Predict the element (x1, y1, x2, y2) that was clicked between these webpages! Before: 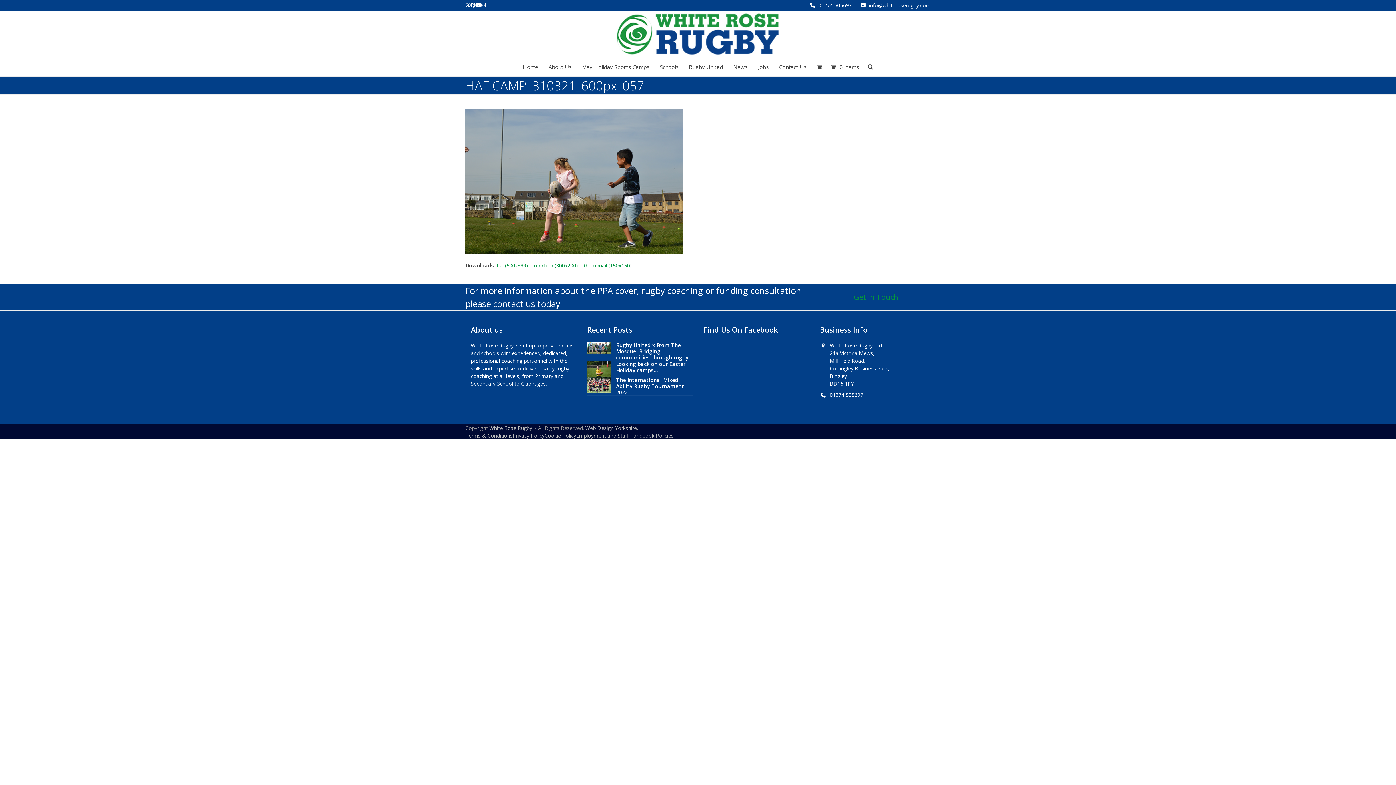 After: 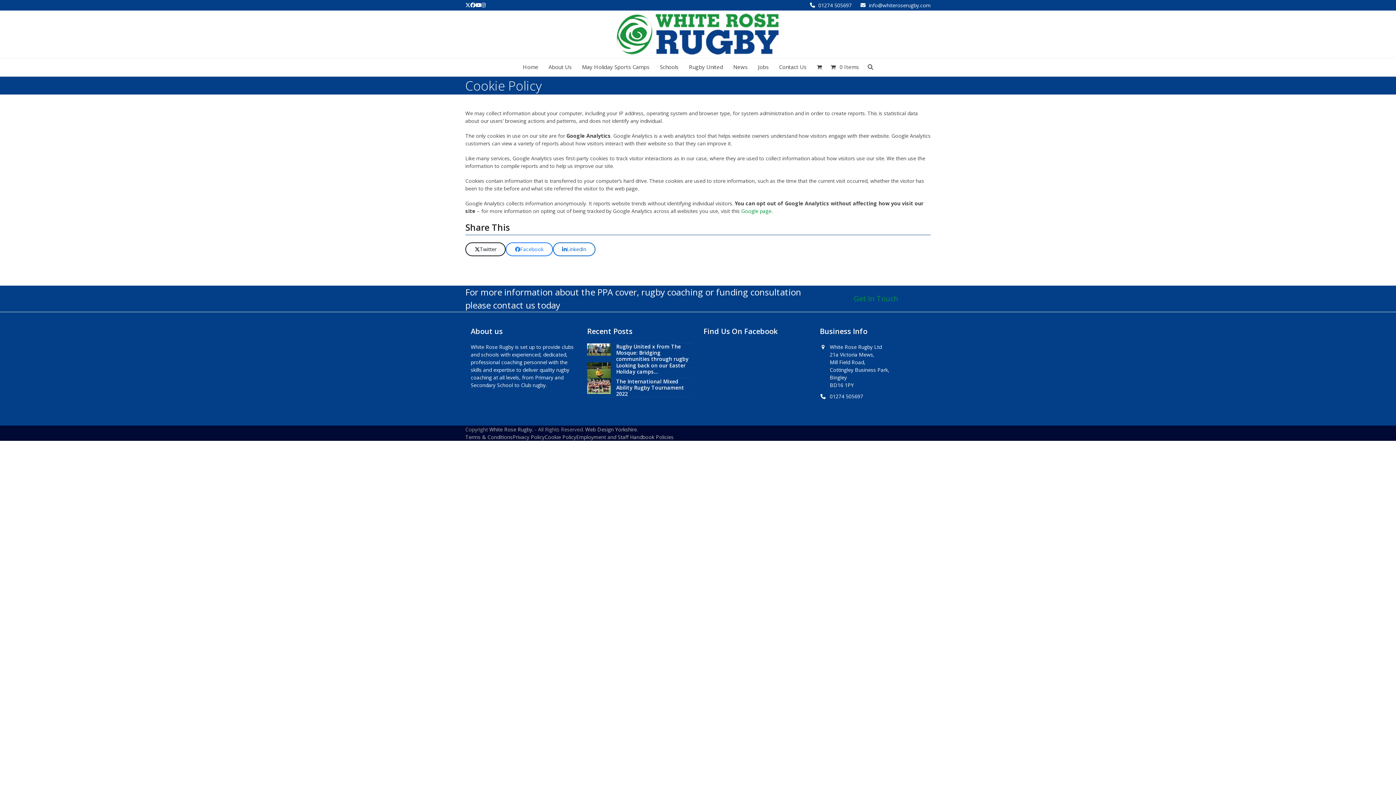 Action: bbox: (544, 432, 576, 439) label: Cookie Policy